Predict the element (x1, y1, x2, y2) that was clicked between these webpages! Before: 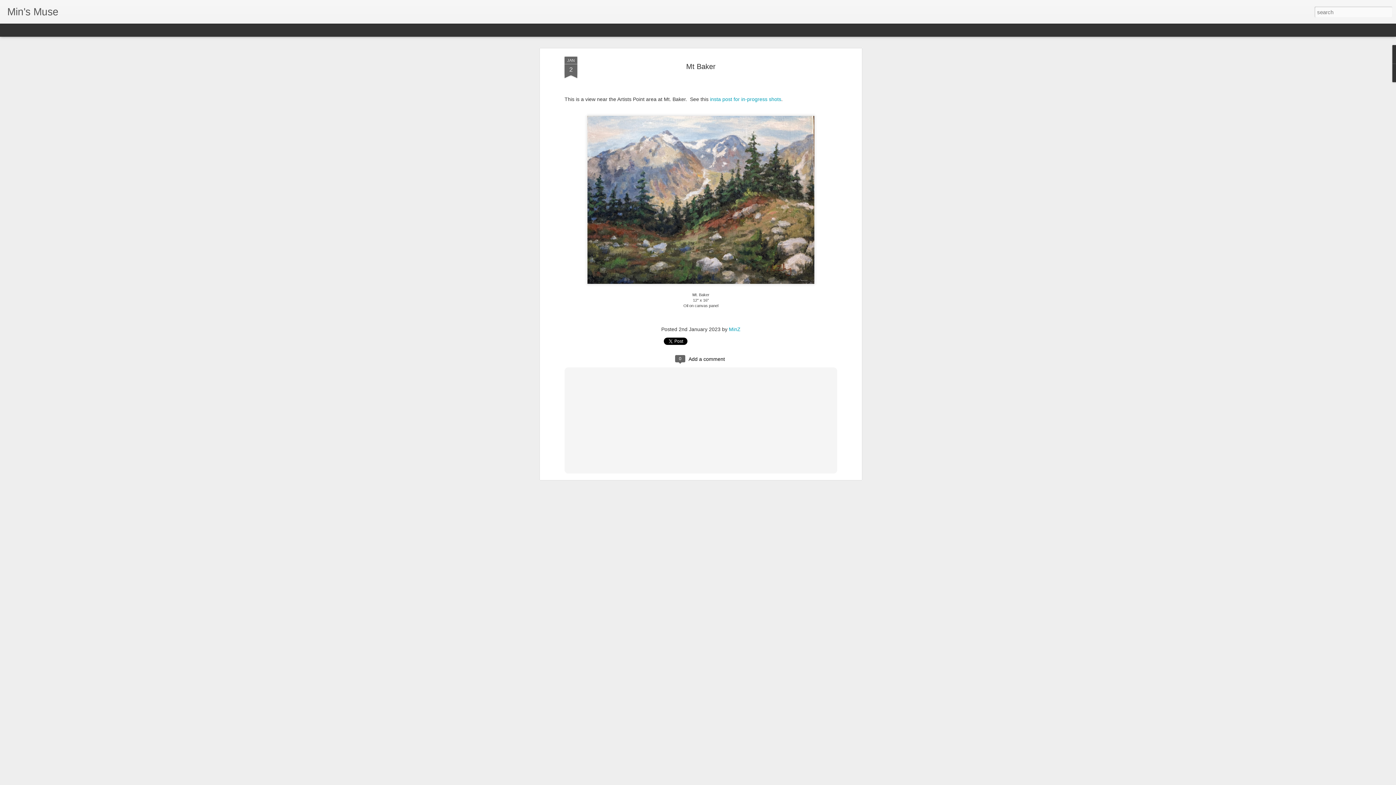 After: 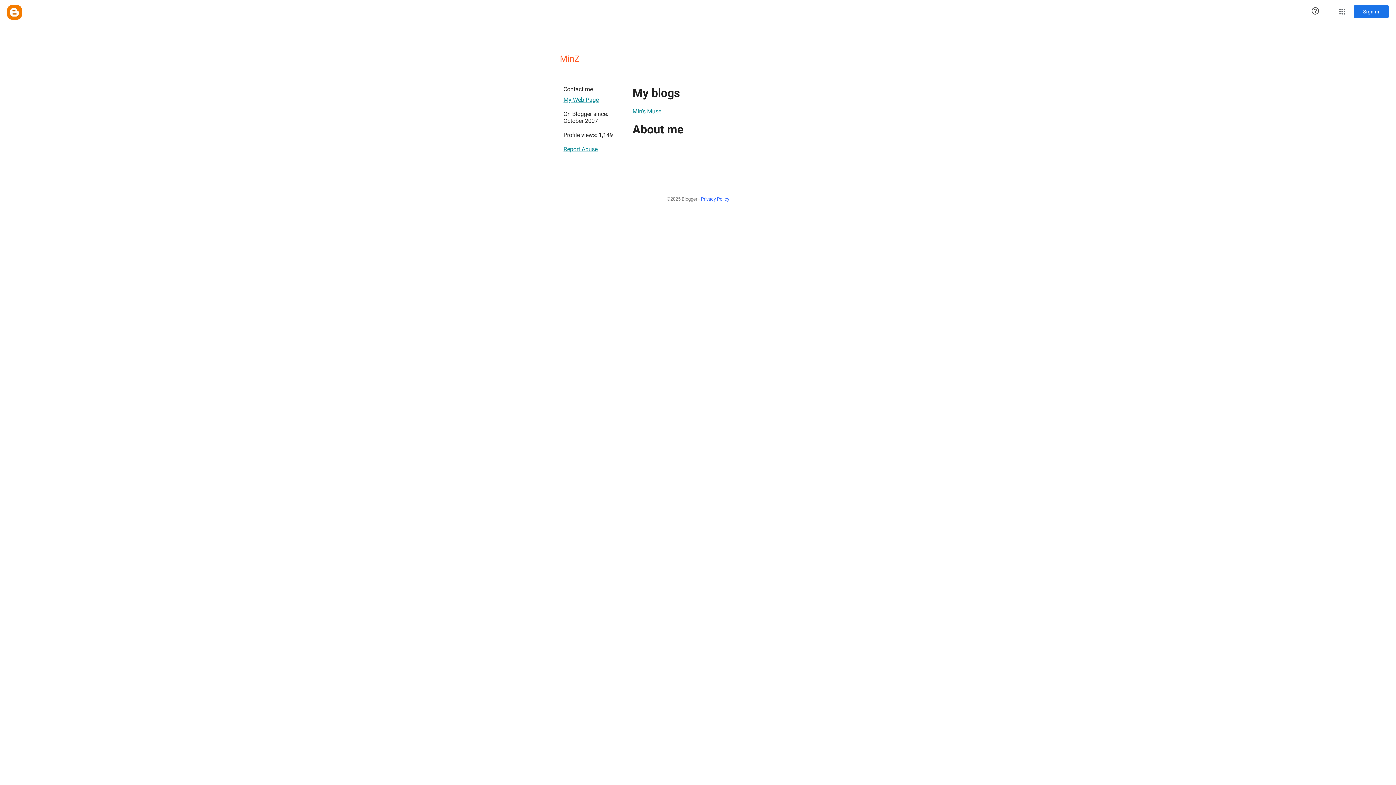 Action: label: MinZ bbox: (729, 326, 740, 332)